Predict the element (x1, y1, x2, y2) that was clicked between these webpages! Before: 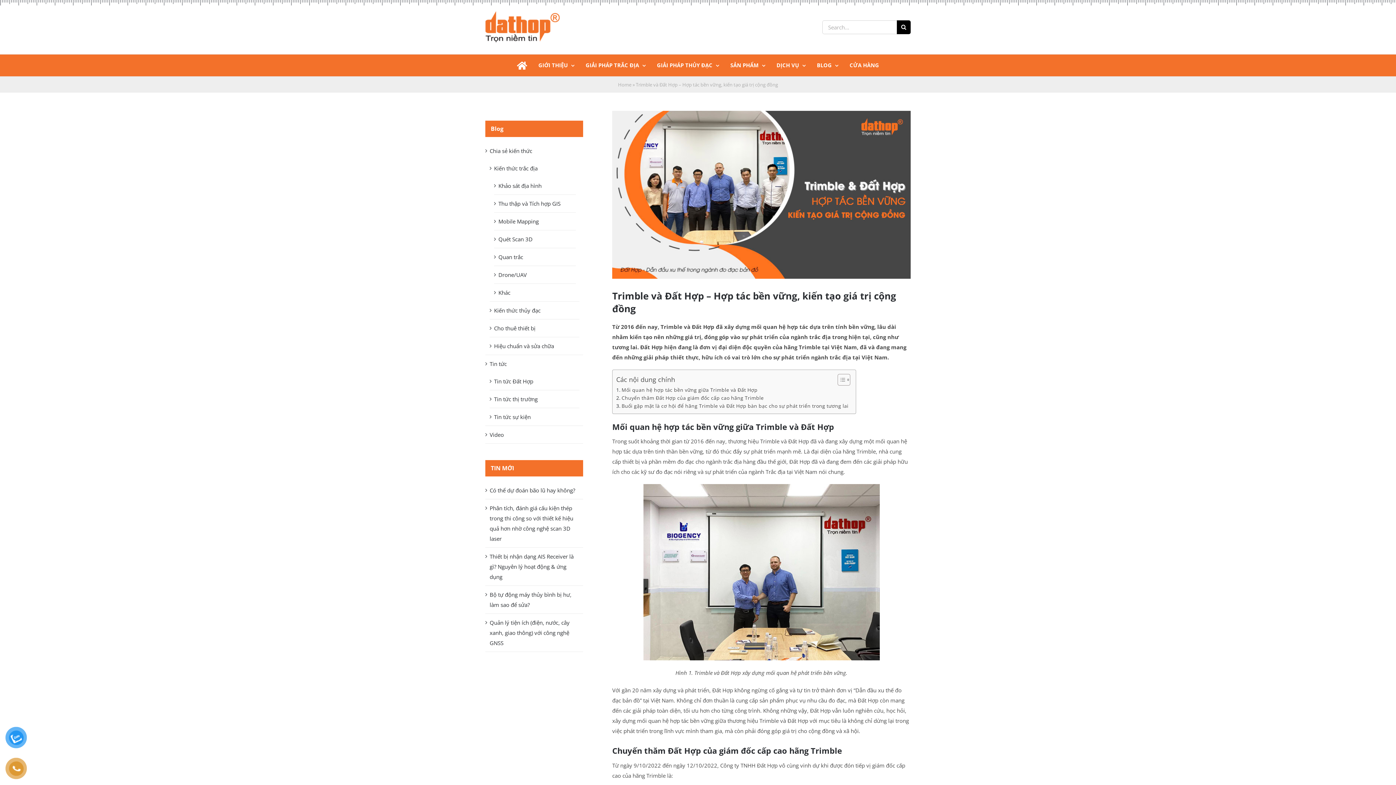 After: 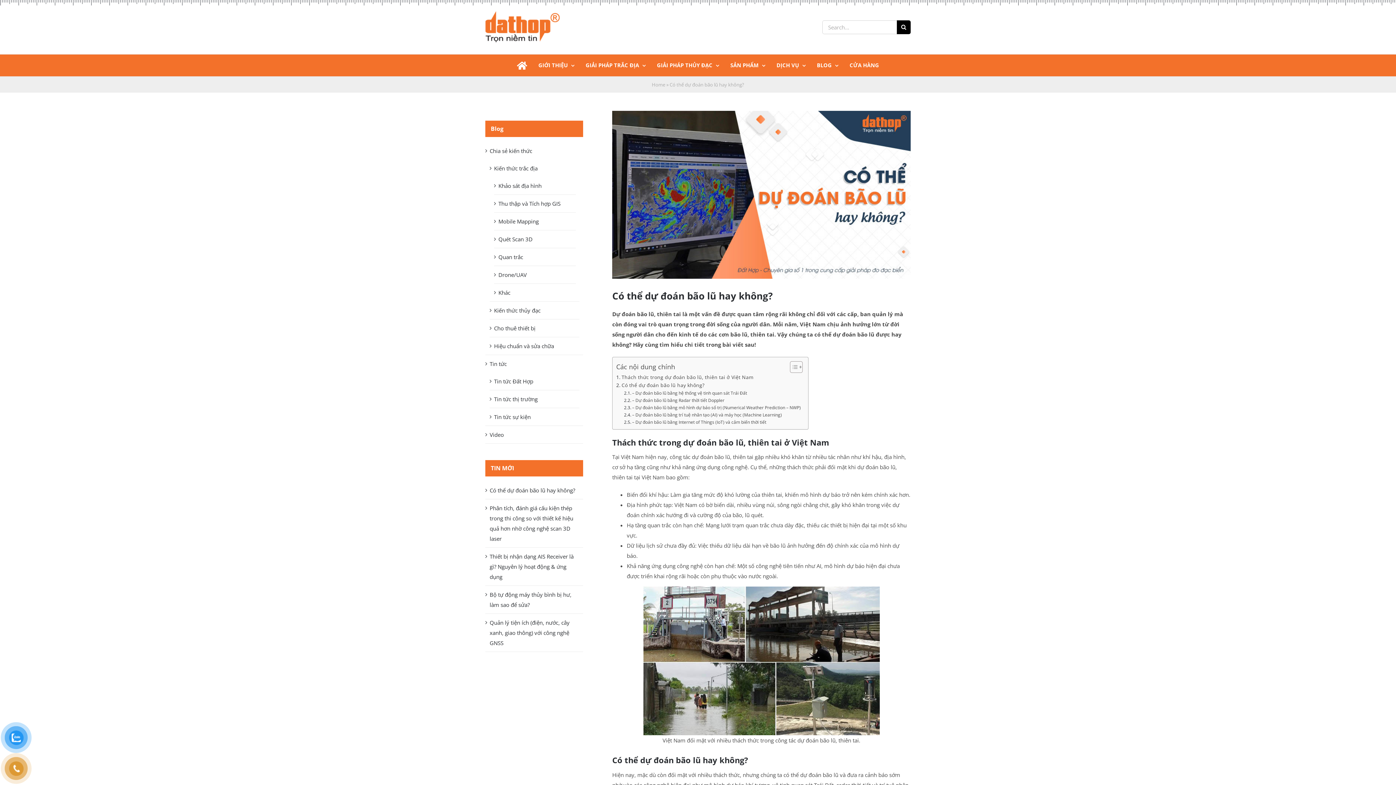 Action: label: Có thể dự đoán bão lũ hay không? bbox: (489, 486, 575, 494)